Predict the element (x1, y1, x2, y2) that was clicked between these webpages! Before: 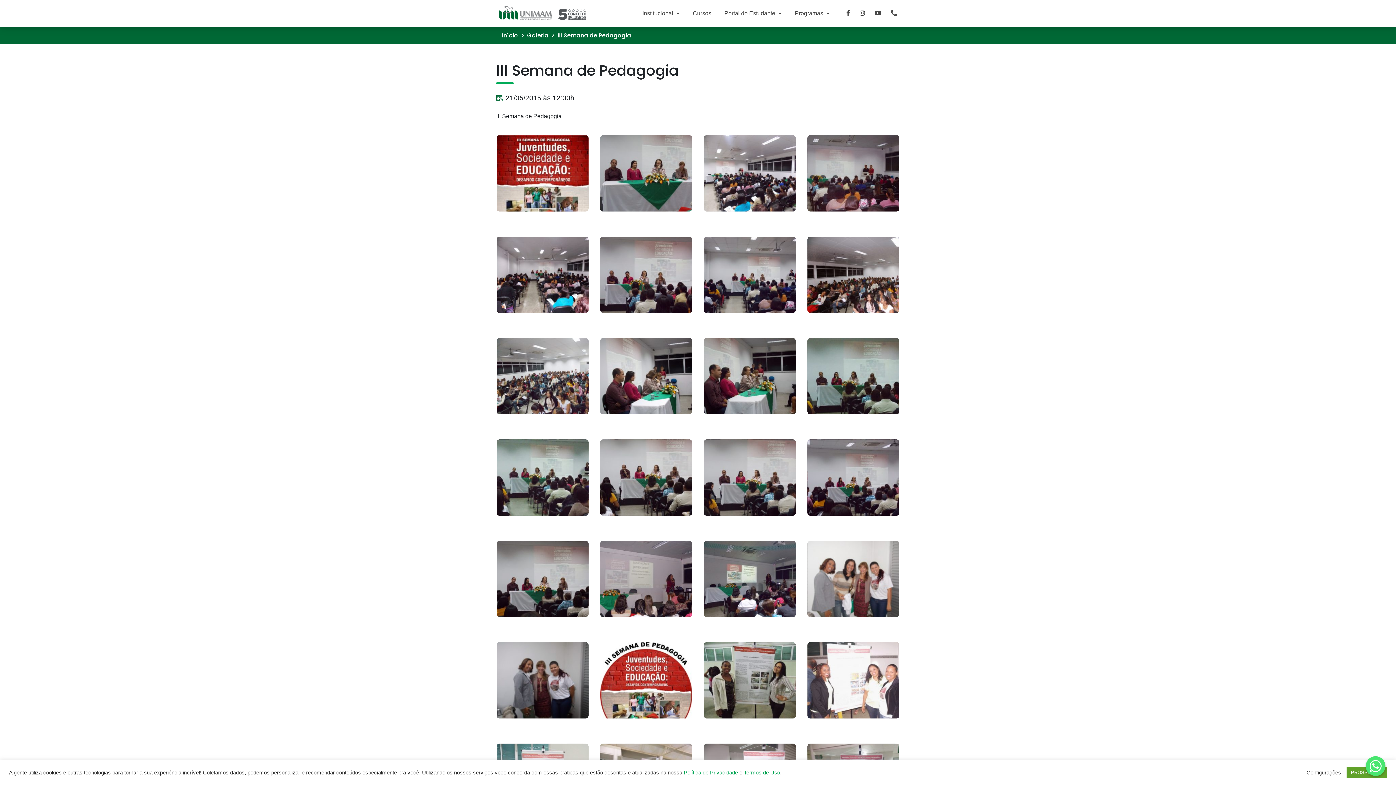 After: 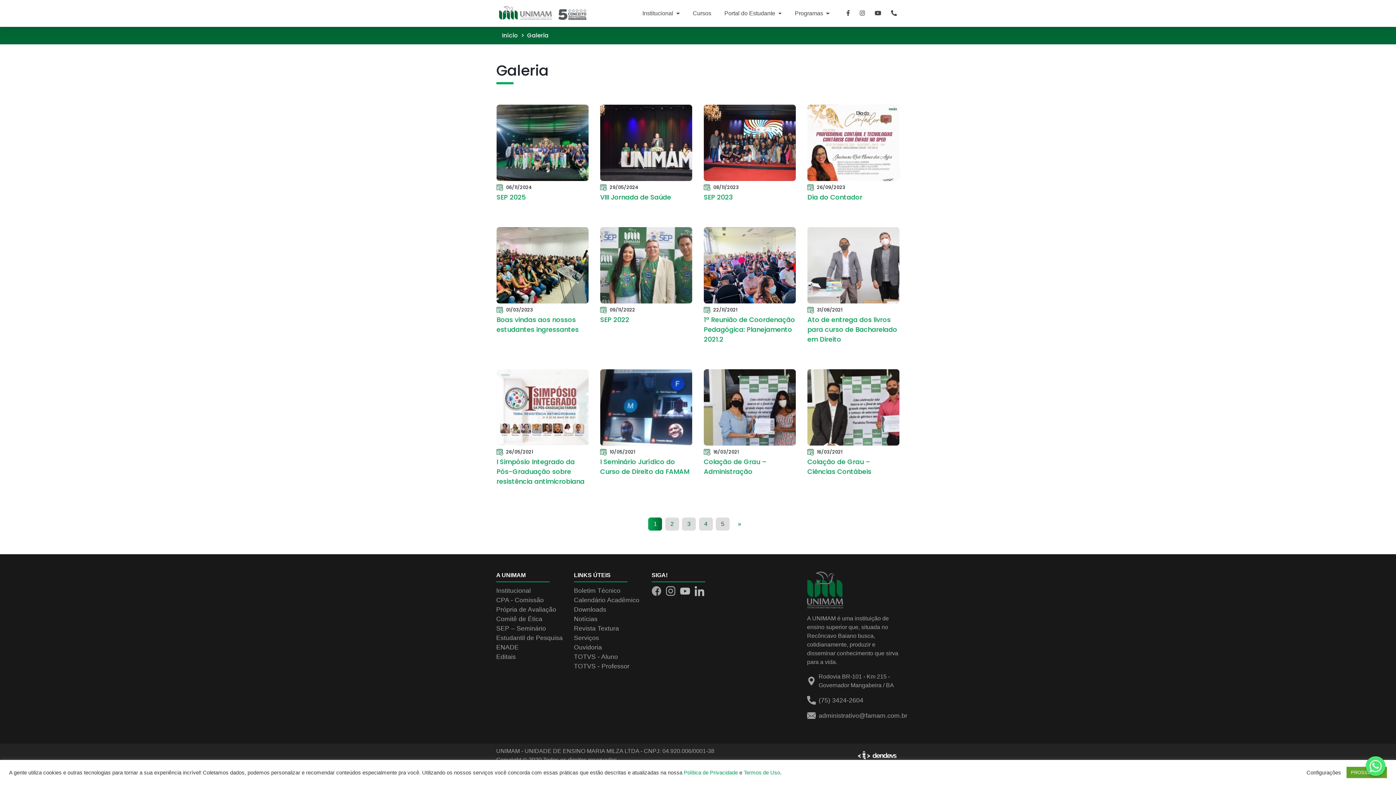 Action: bbox: (527, 31, 548, 39) label: Galeria